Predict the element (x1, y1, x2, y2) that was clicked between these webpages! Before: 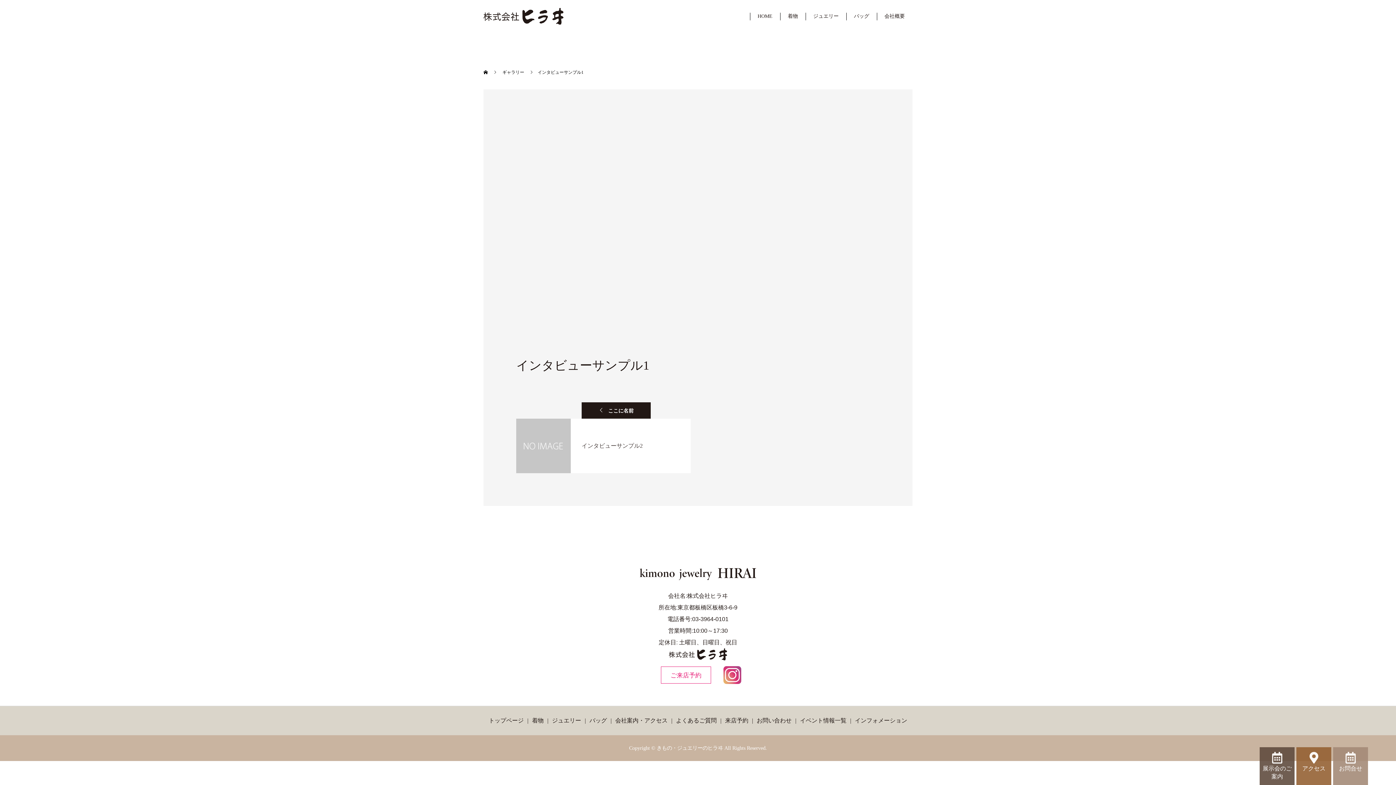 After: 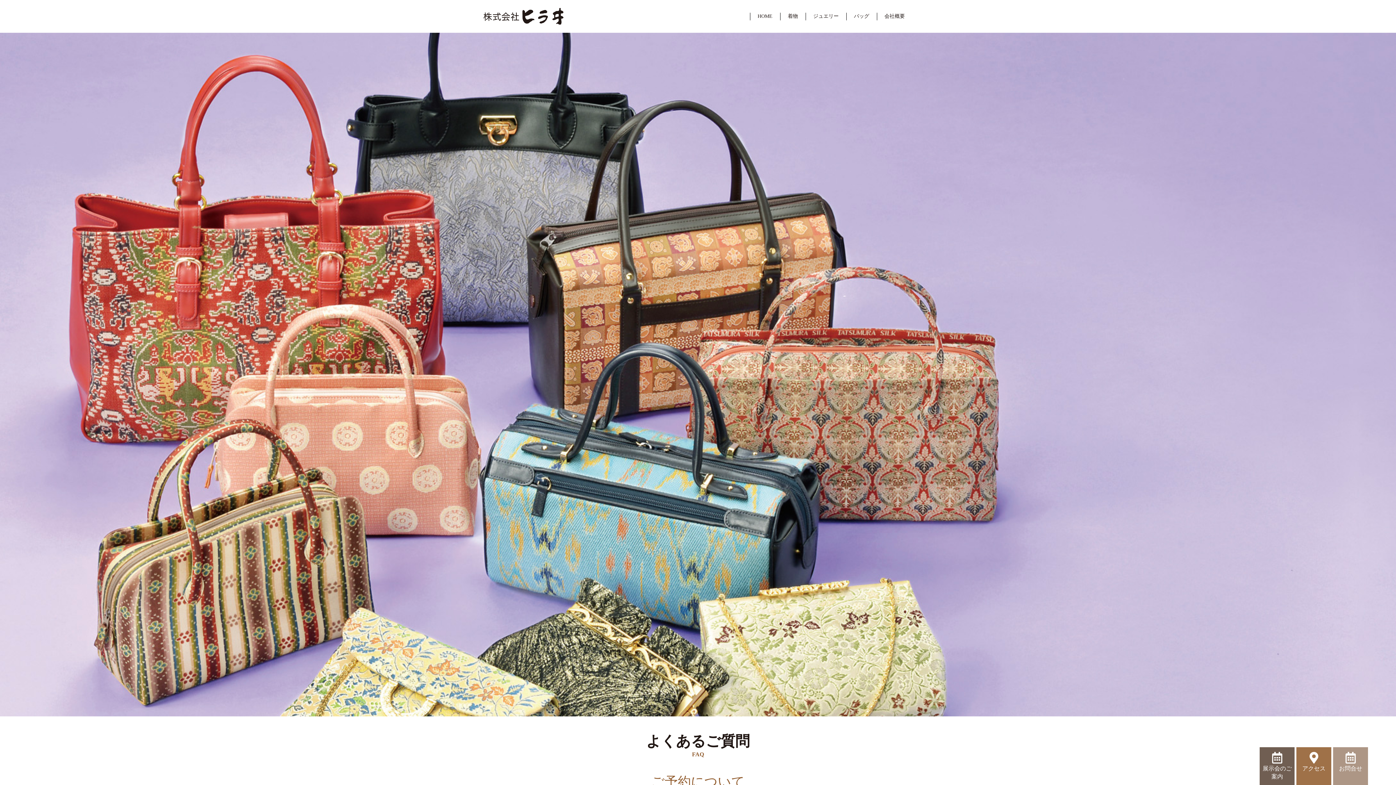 Action: label: よくあるご質問 bbox: (676, 717, 716, 723)